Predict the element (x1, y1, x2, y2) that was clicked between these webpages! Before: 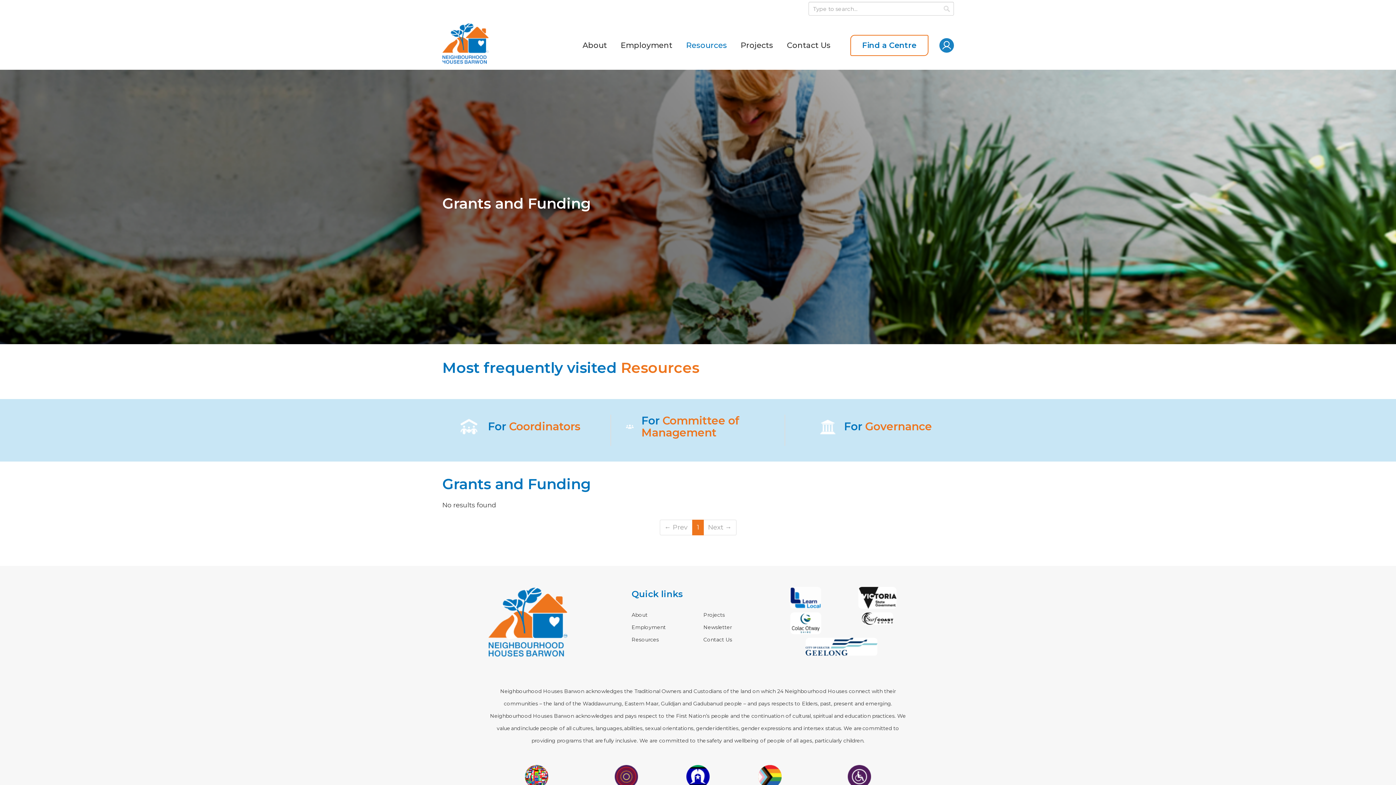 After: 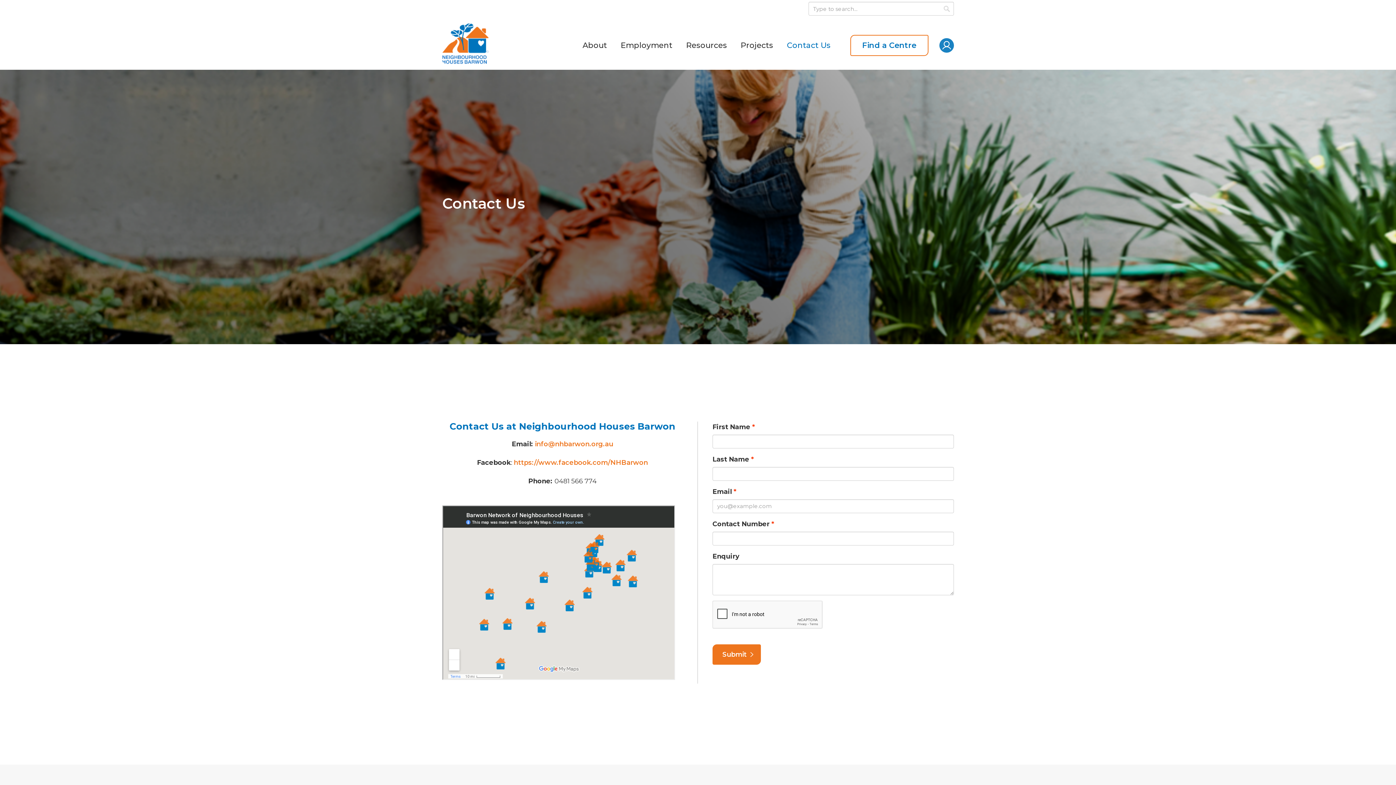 Action: bbox: (784, 40, 833, 49) label: Contact Us